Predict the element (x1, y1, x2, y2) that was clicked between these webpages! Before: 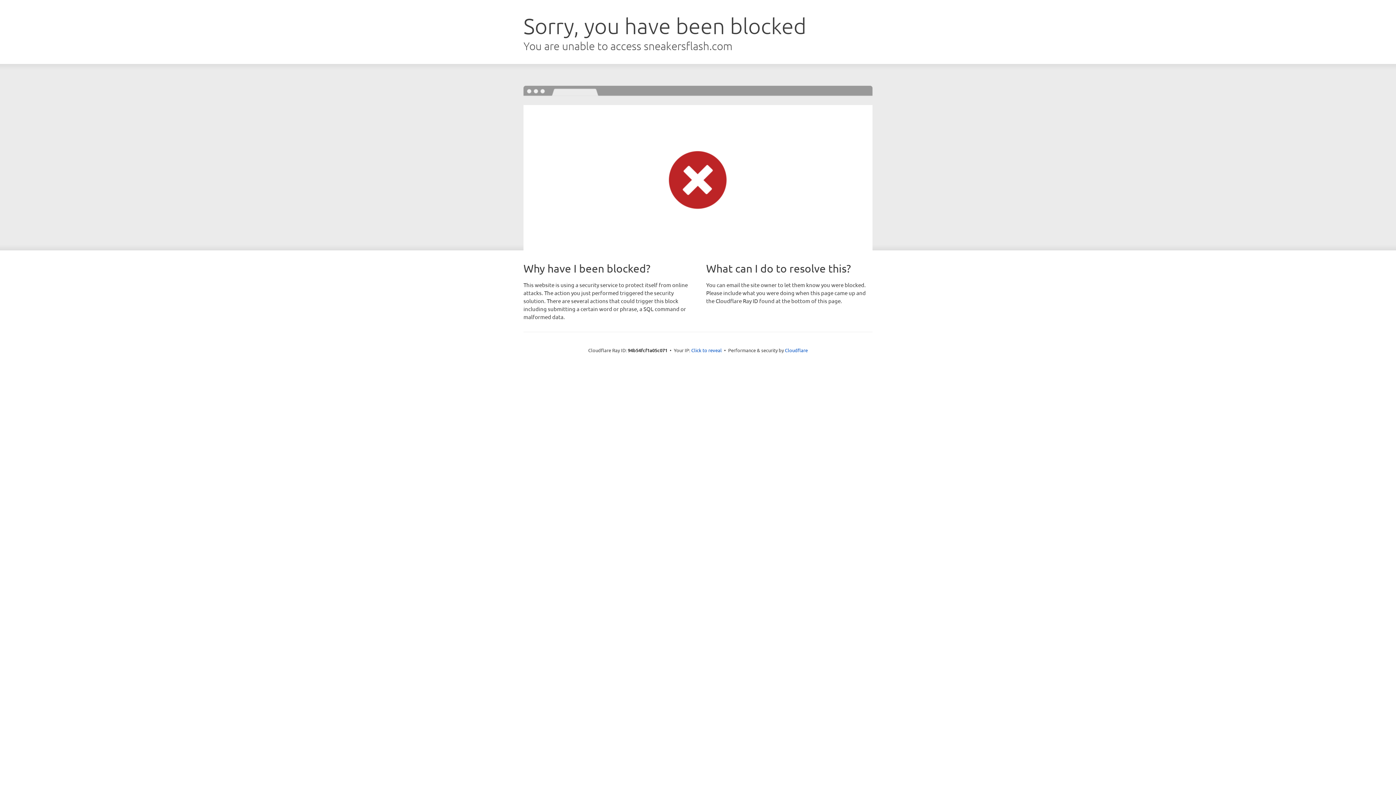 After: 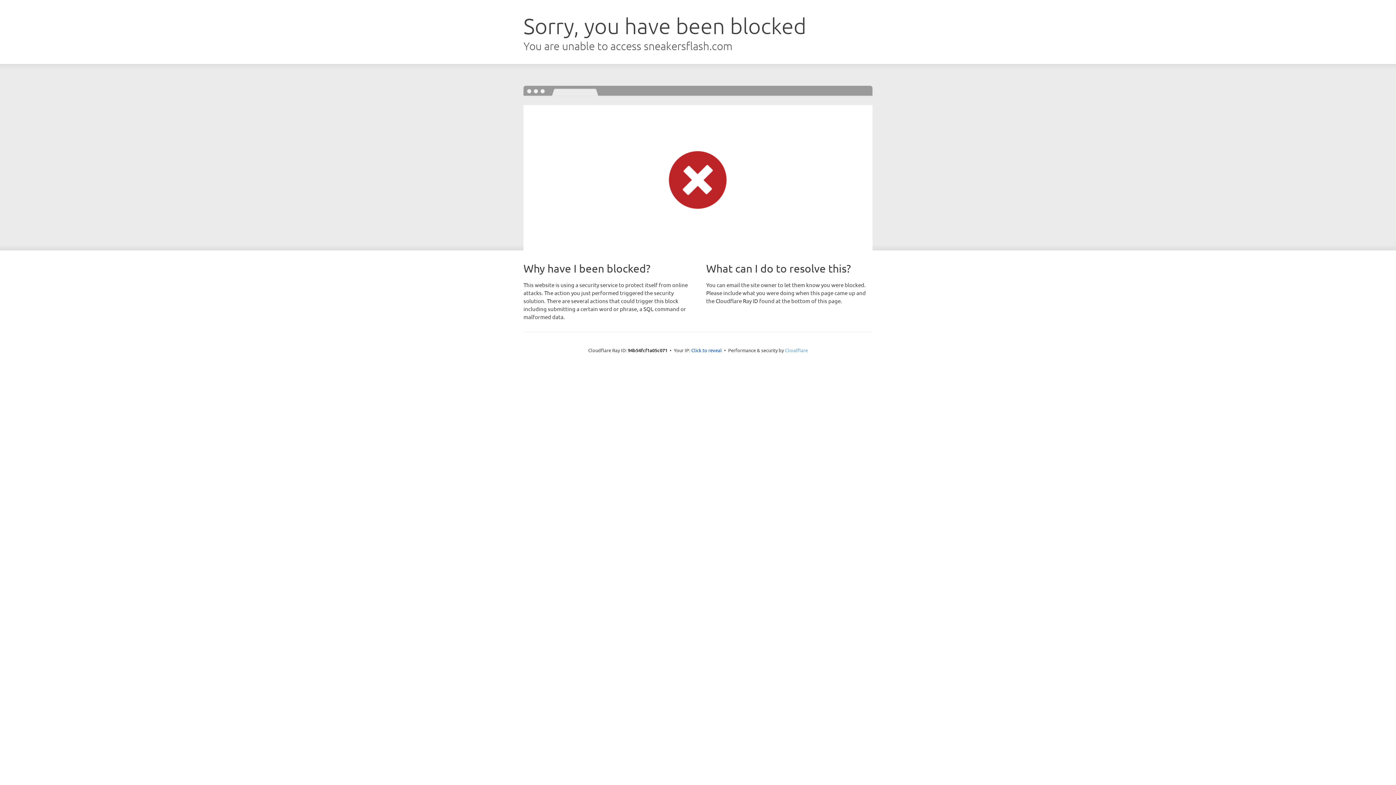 Action: bbox: (785, 347, 808, 353) label: Cloudflare